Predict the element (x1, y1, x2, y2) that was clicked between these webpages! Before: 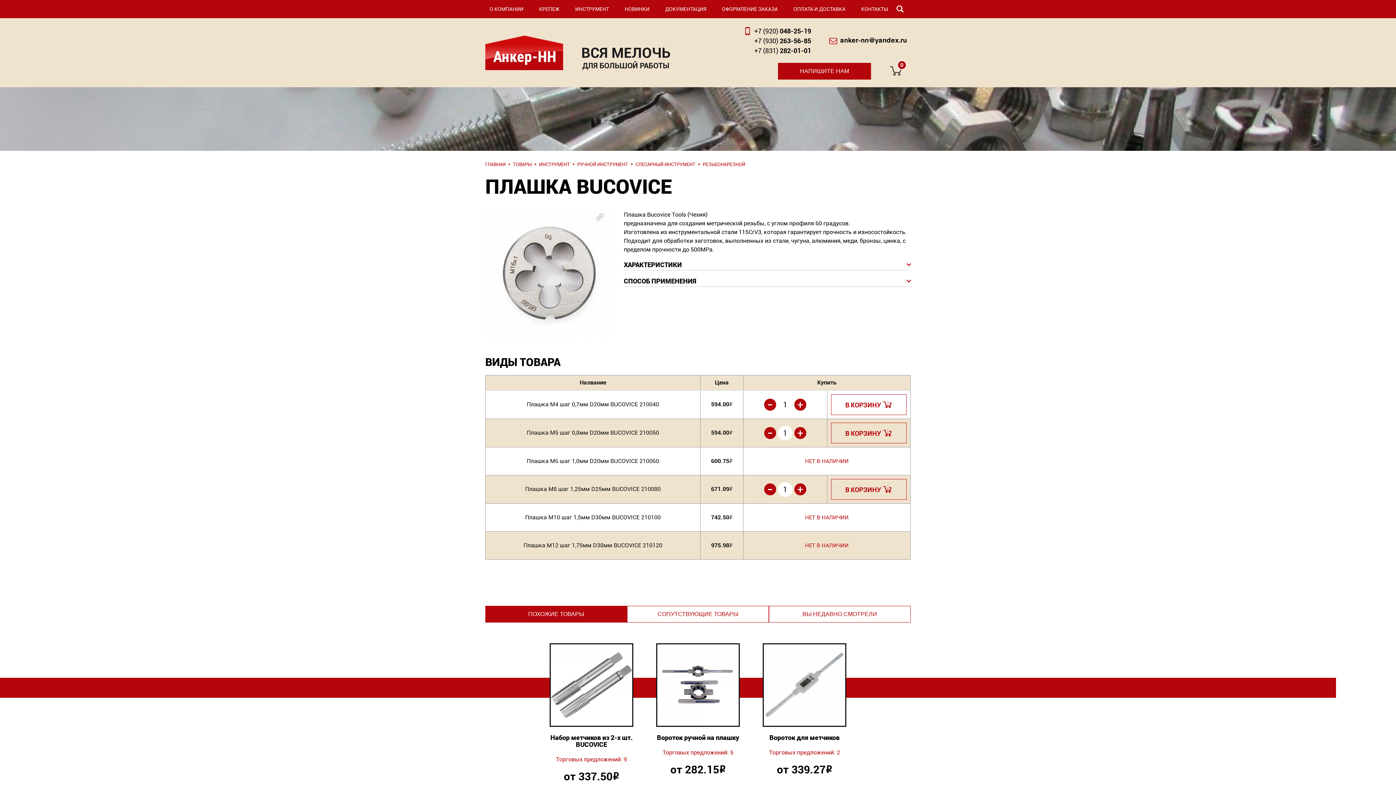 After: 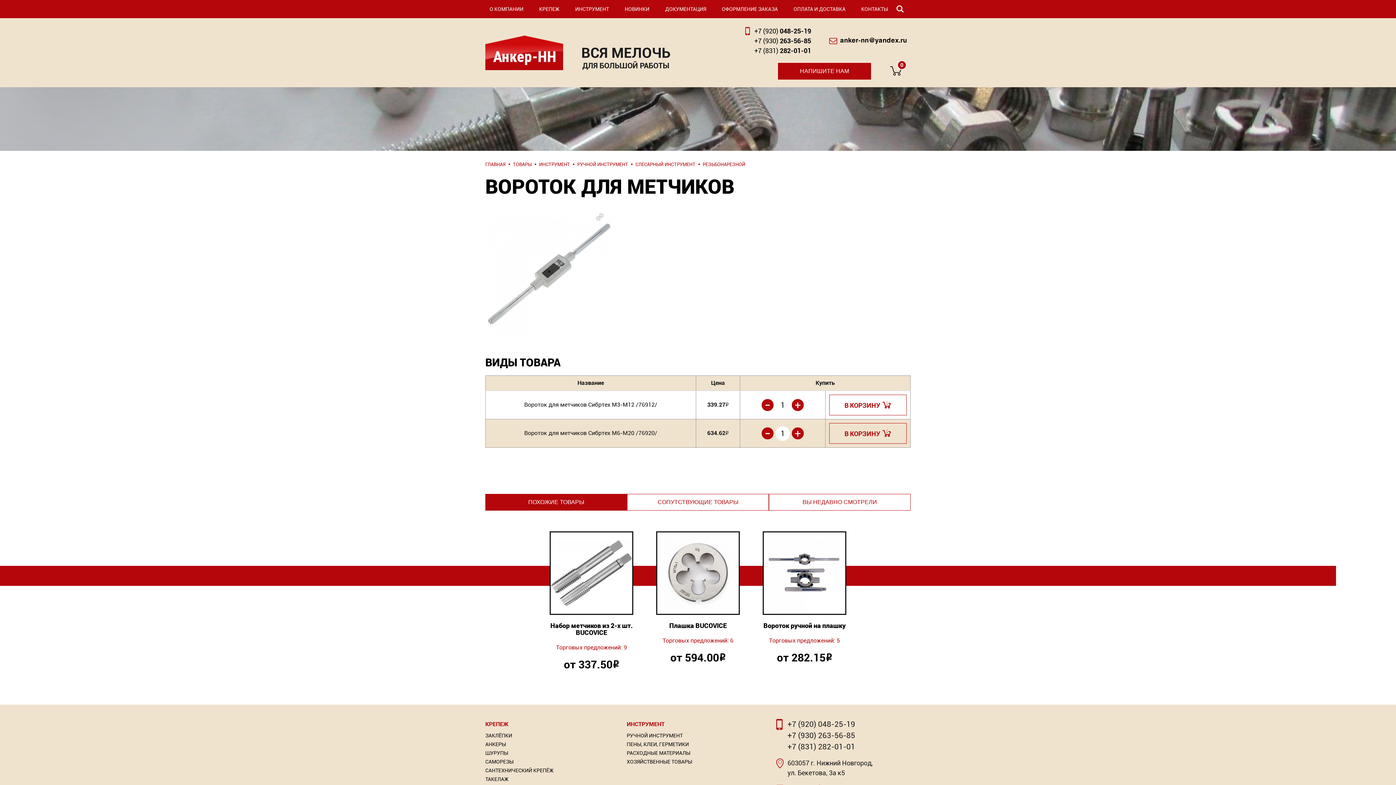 Action: bbox: (751, 641, 858, 781) label: Вороток для метчиков

Торговых предложений: 2

от 339.27
Р